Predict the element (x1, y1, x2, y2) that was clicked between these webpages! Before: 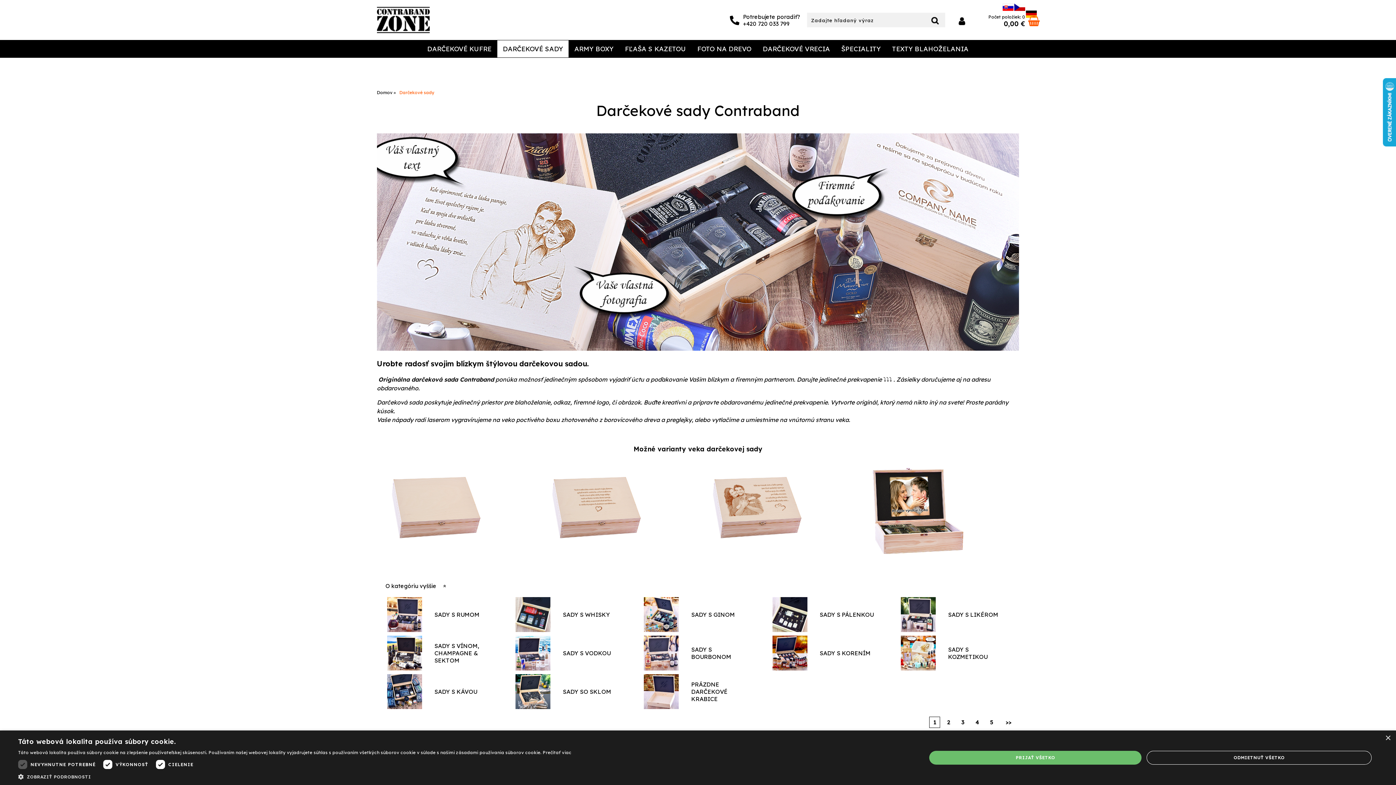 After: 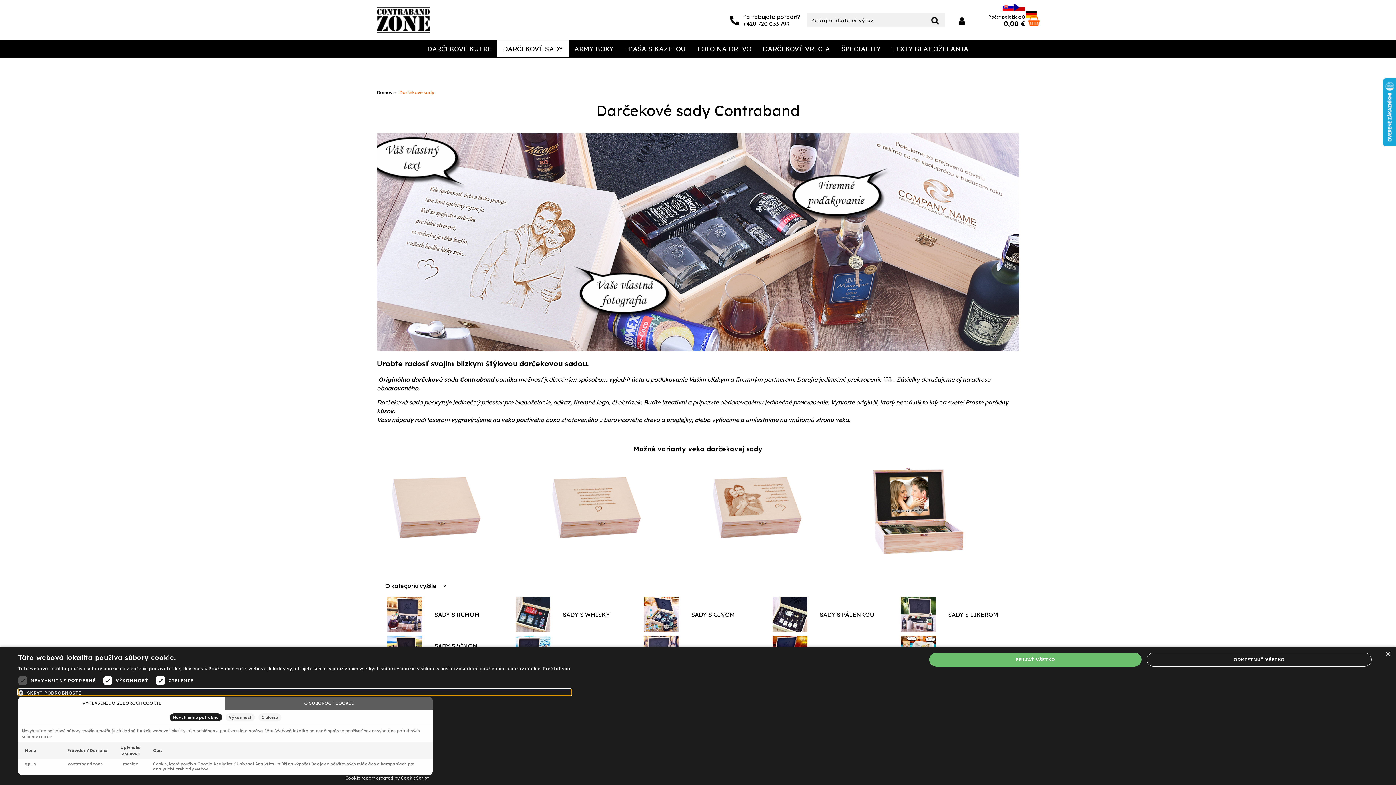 Action: bbox: (18, 773, 571, 780) label:  ZOBRAZIŤ PODROBNOSTI